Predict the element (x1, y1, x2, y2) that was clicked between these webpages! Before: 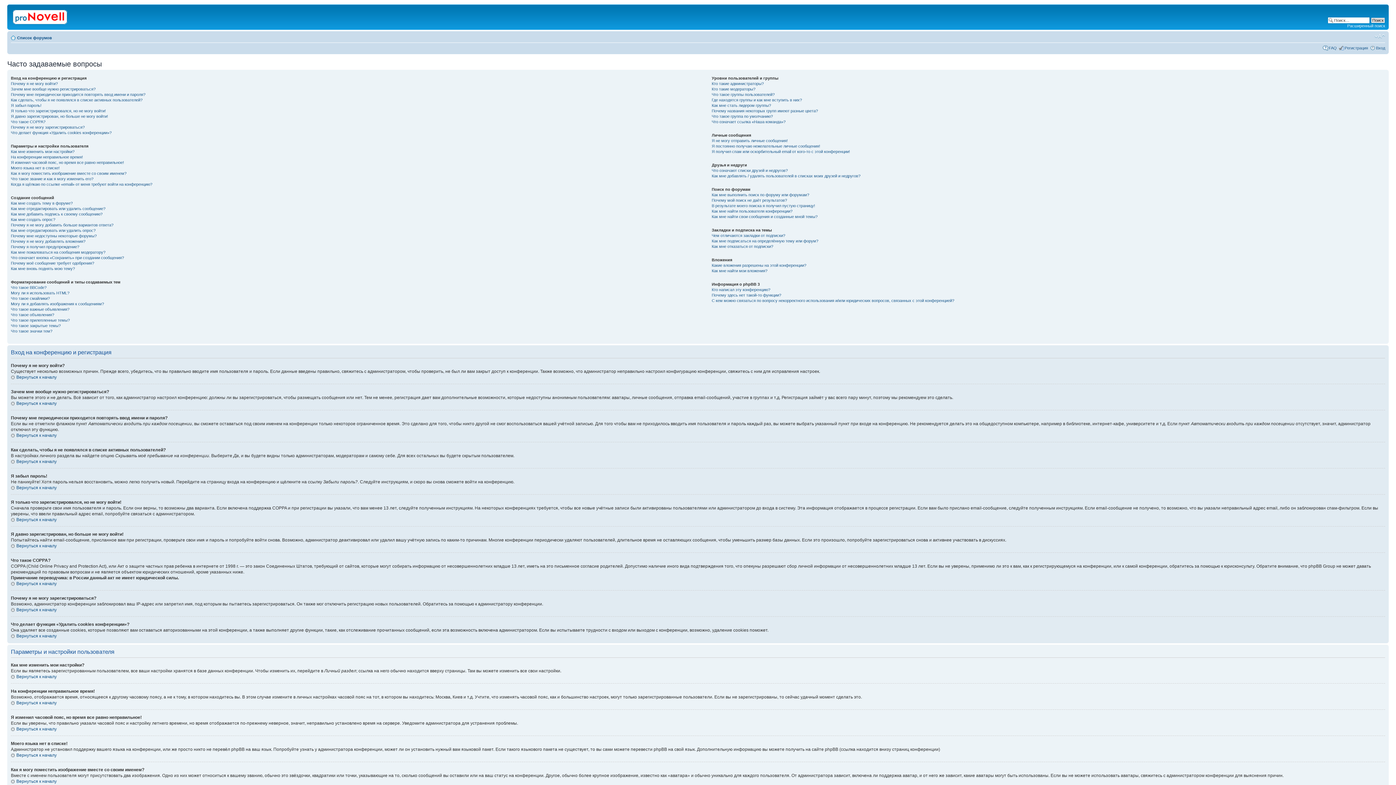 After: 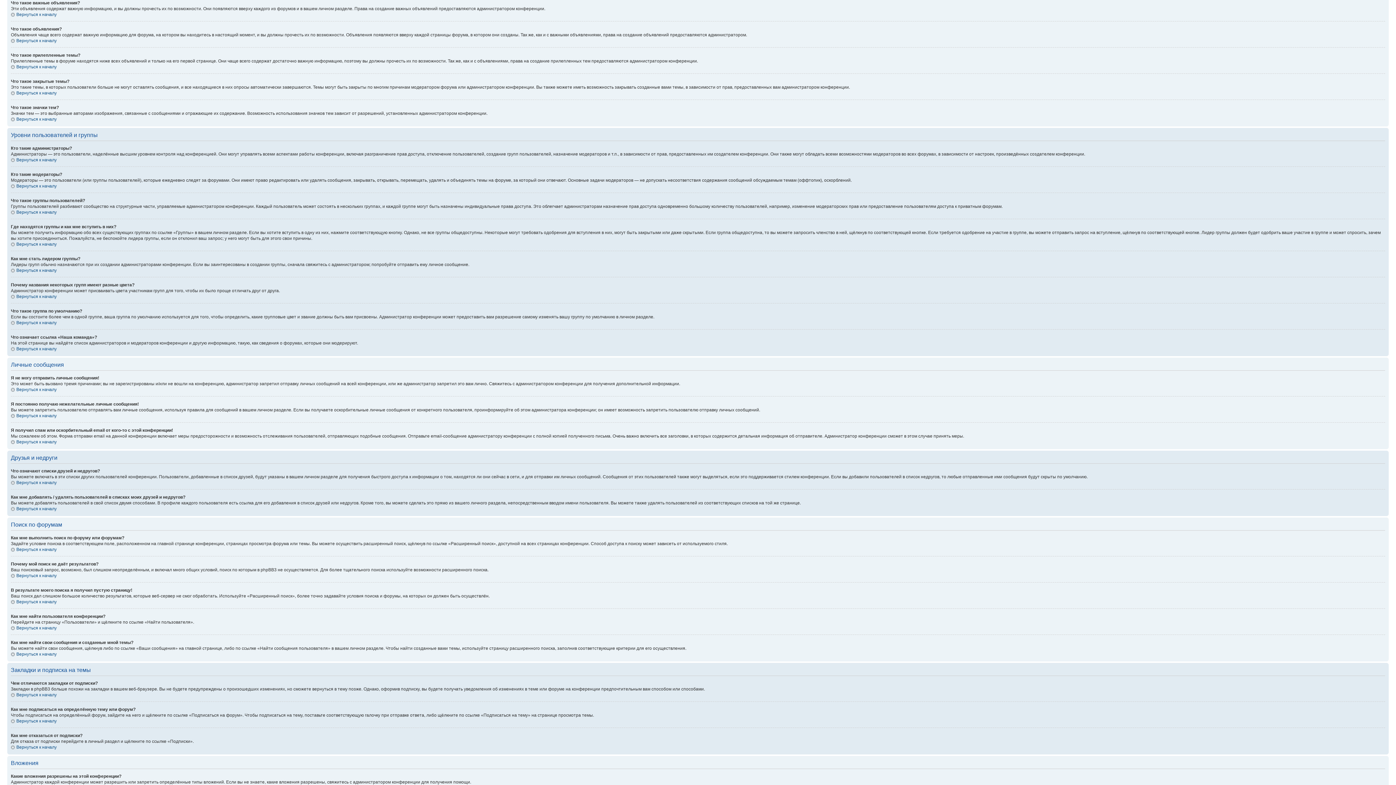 Action: bbox: (10, 307, 69, 311) label: Что такое важные объявления?